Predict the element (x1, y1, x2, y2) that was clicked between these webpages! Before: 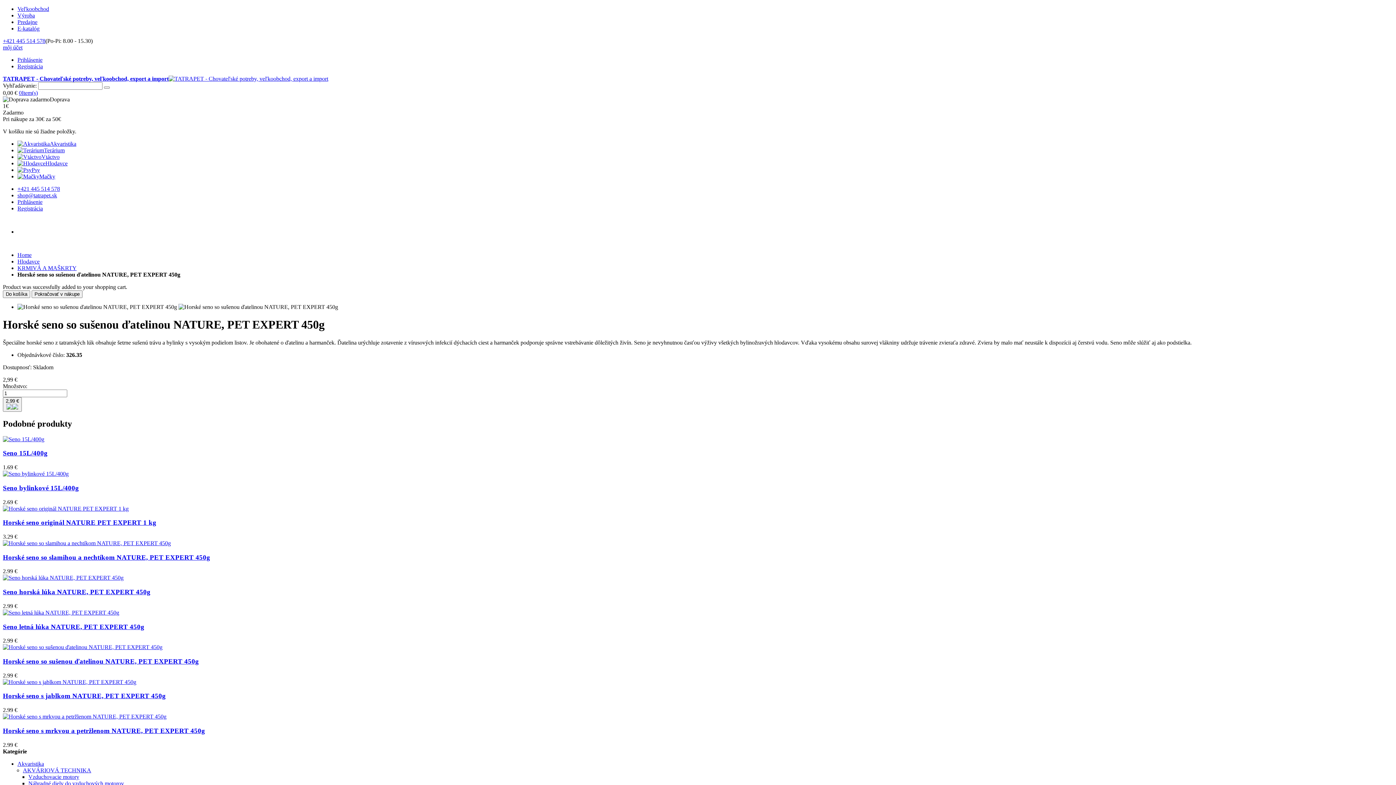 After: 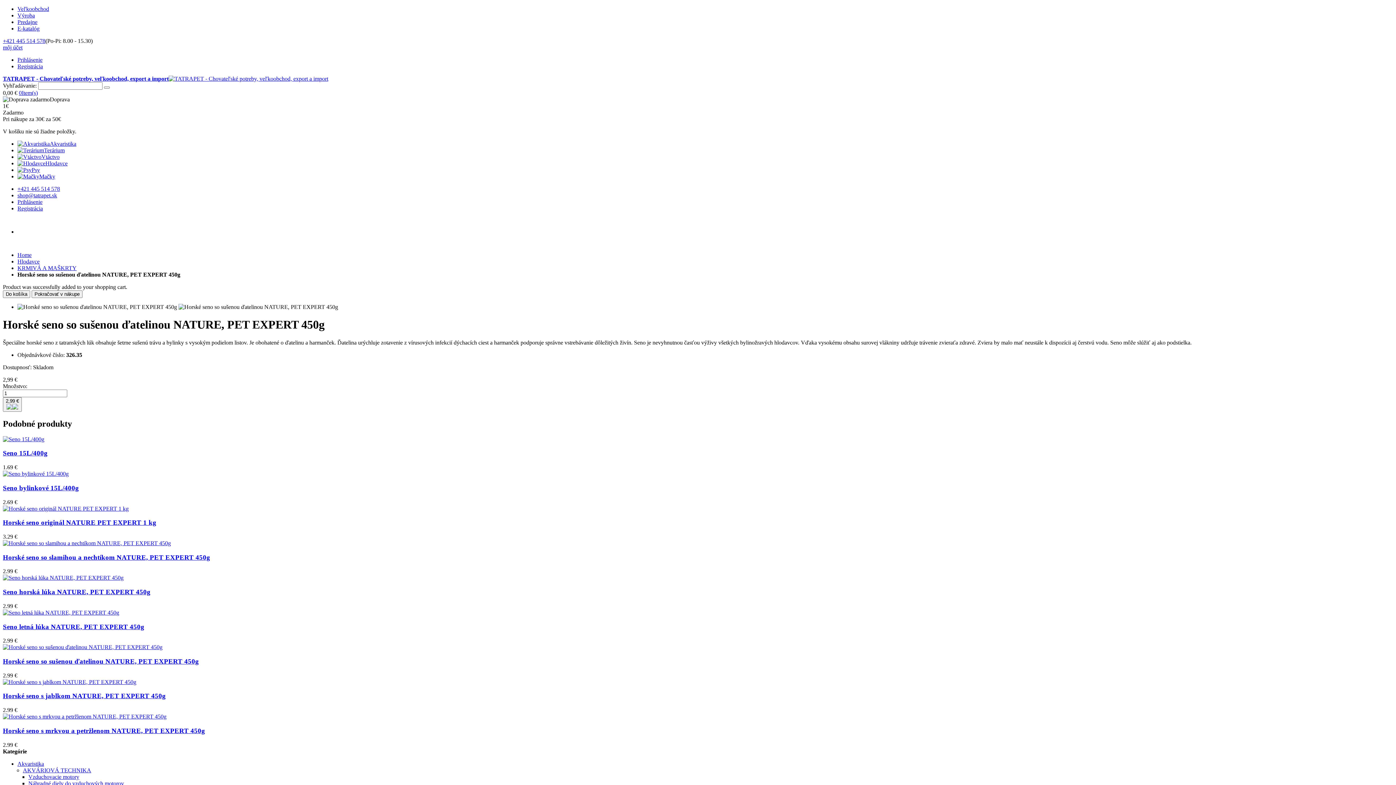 Action: label: shop@tatrapet.sk bbox: (17, 192, 57, 198)